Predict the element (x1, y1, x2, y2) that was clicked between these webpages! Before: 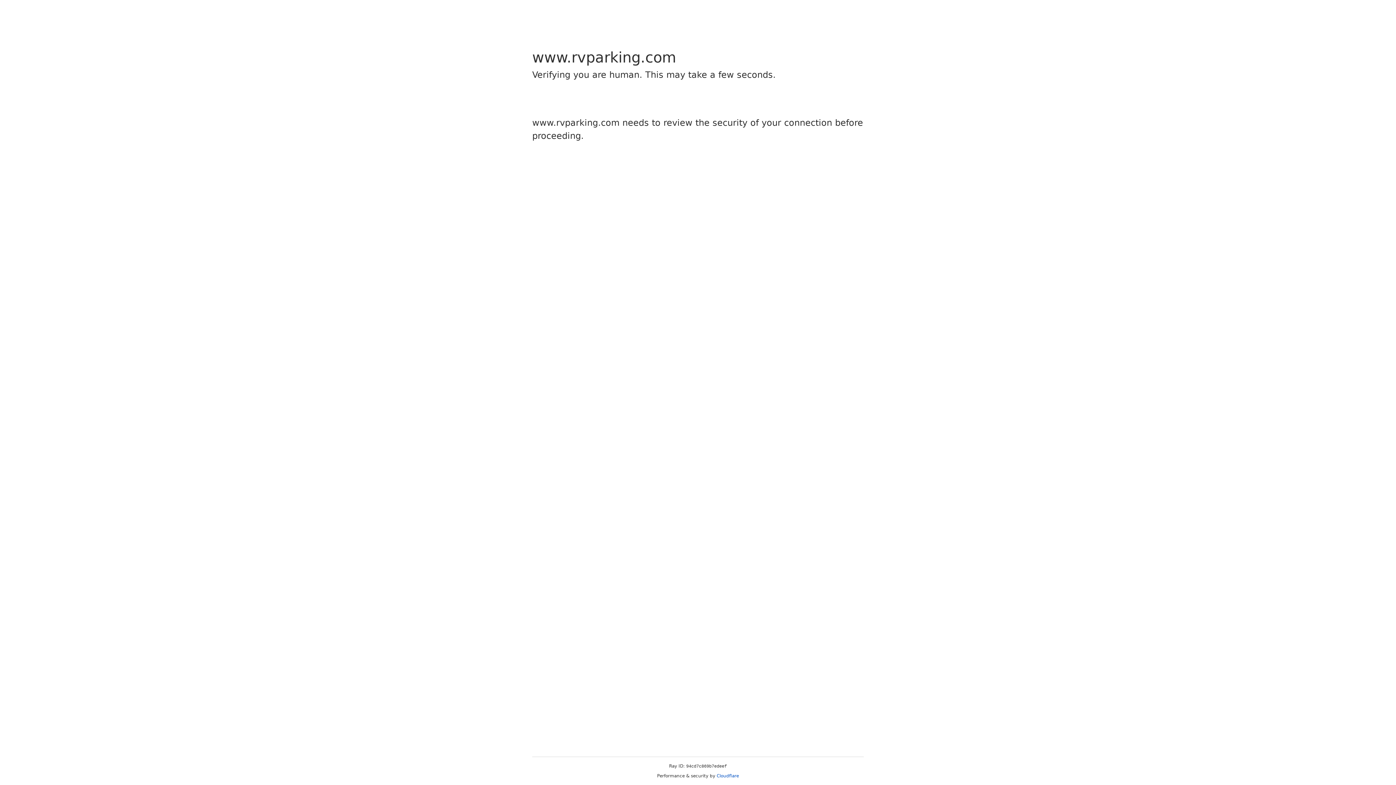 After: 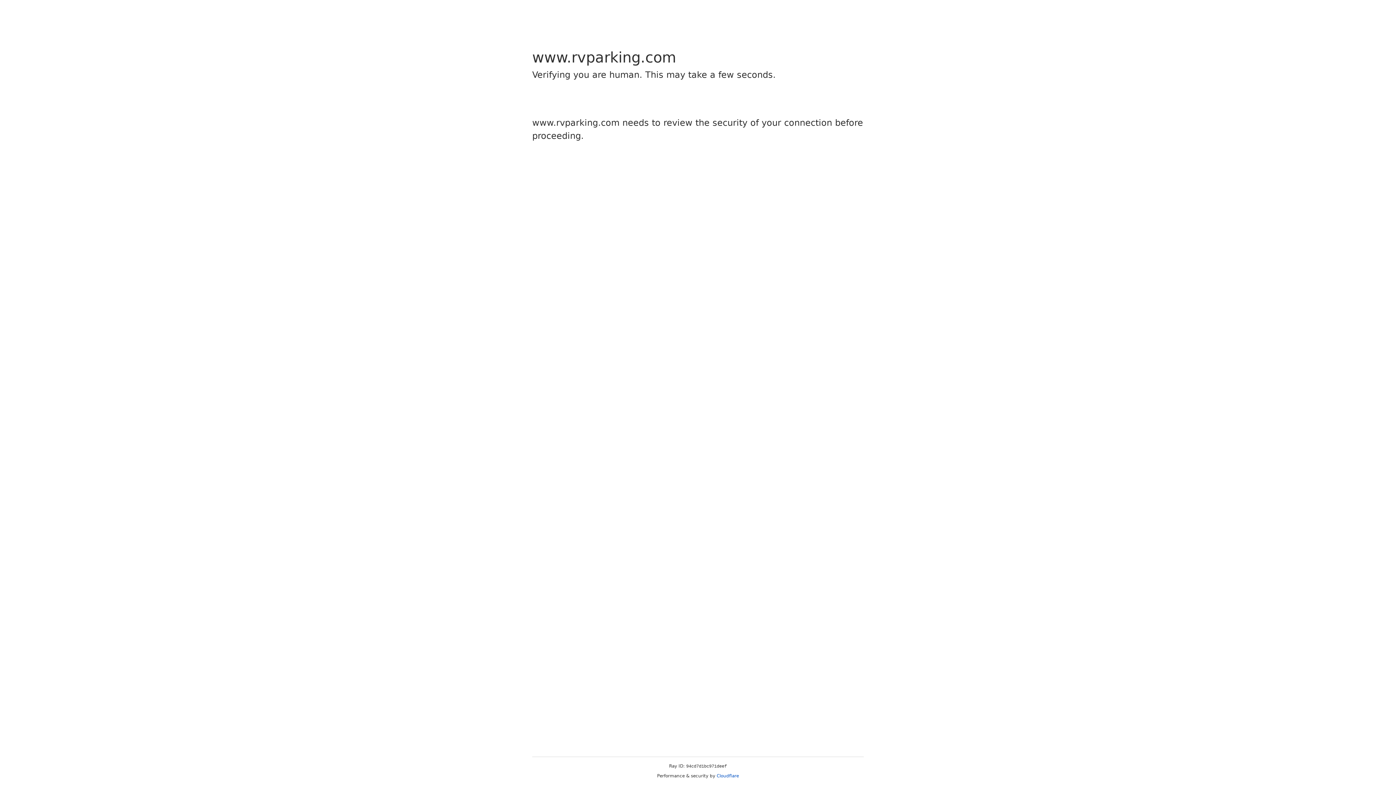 Action: label: Cloudflare bbox: (716, 773, 739, 778)